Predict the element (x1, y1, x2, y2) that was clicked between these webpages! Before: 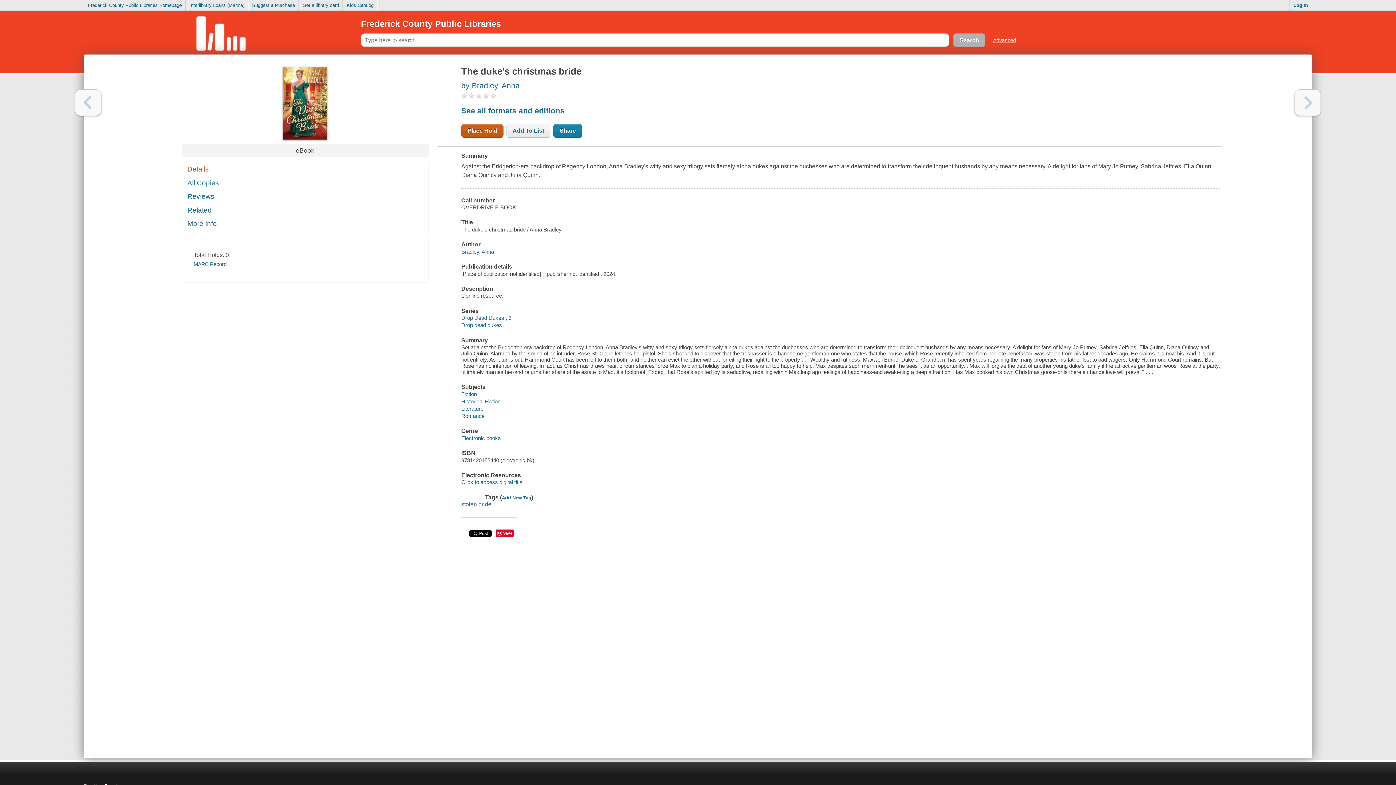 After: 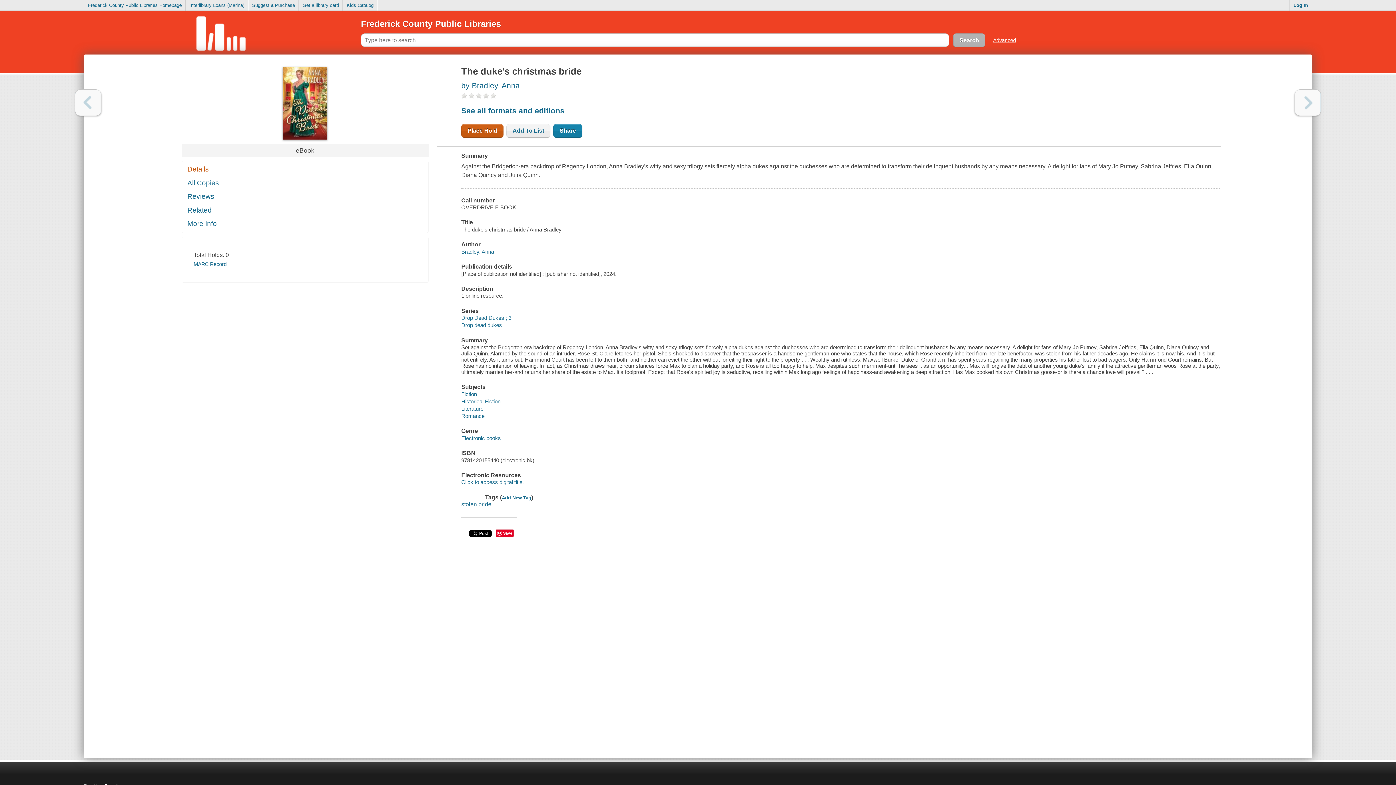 Action: bbox: (182, 163, 428, 175) label: Details